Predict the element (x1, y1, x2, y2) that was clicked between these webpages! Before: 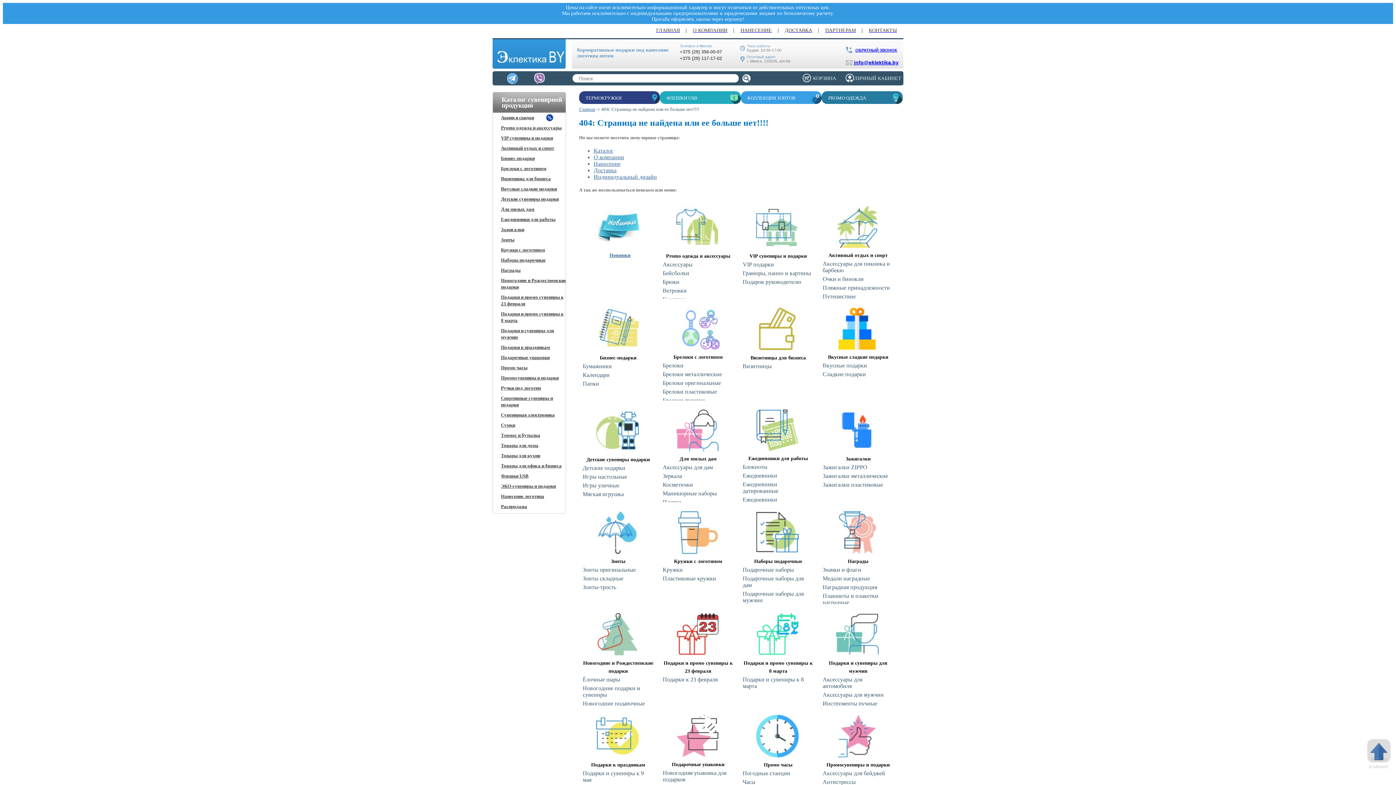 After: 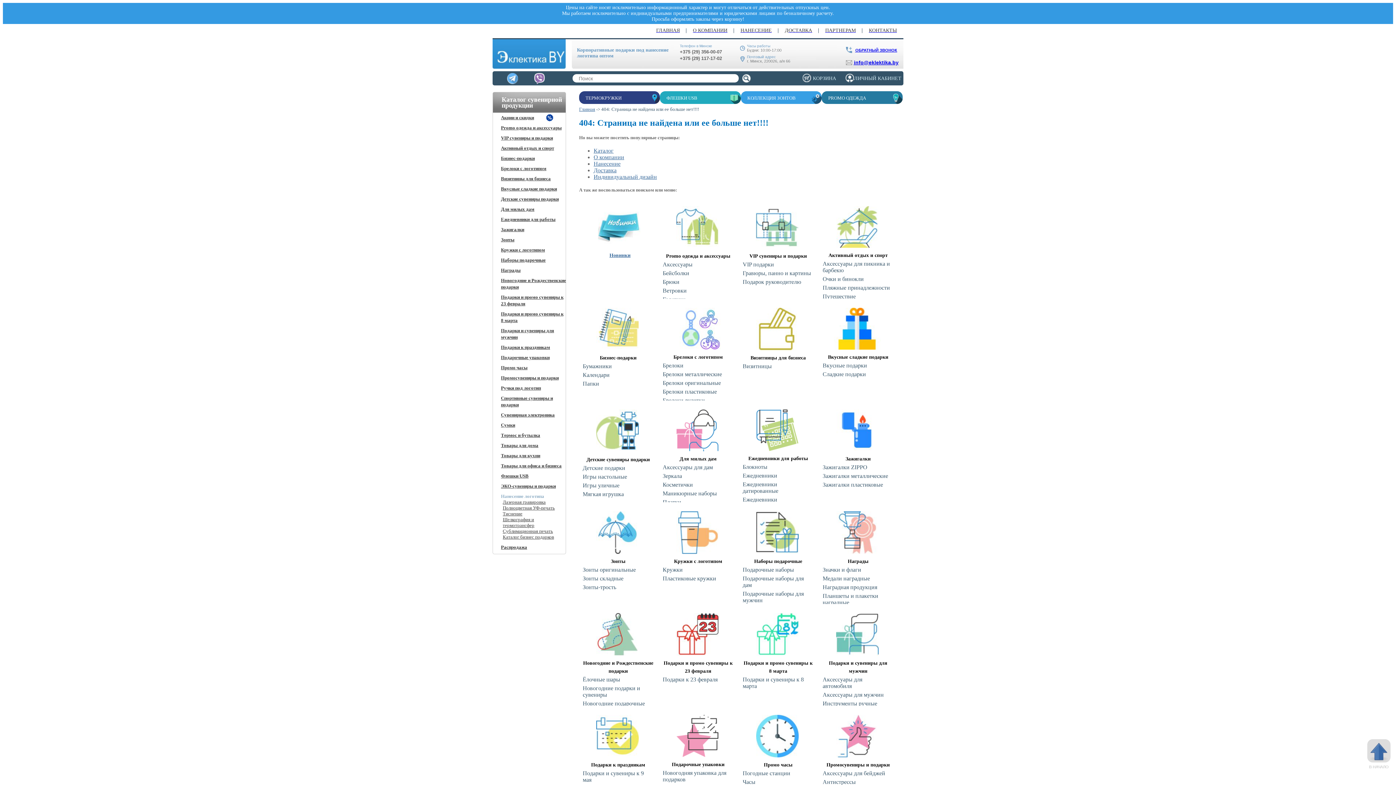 Action: bbox: (501, 493, 544, 499) label: Нанесение логотипа